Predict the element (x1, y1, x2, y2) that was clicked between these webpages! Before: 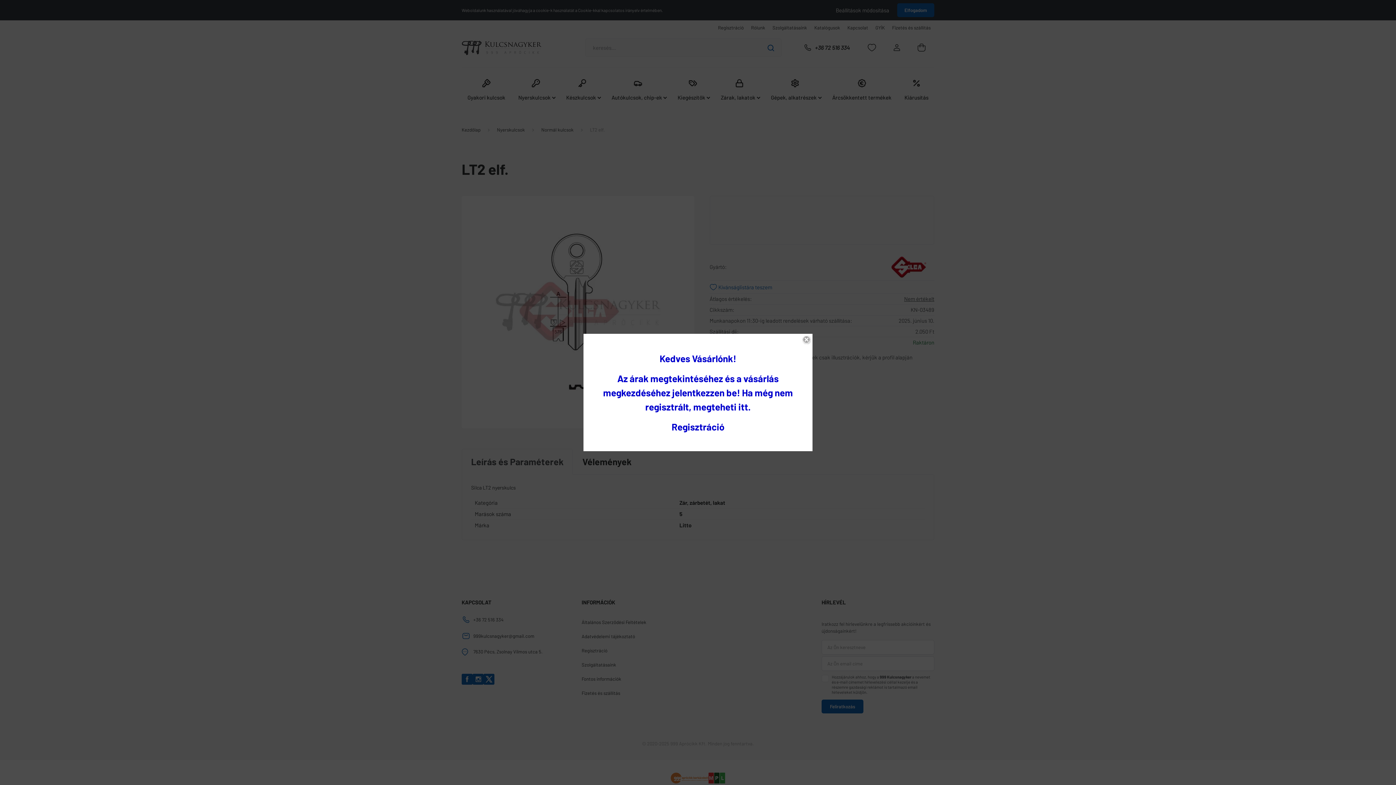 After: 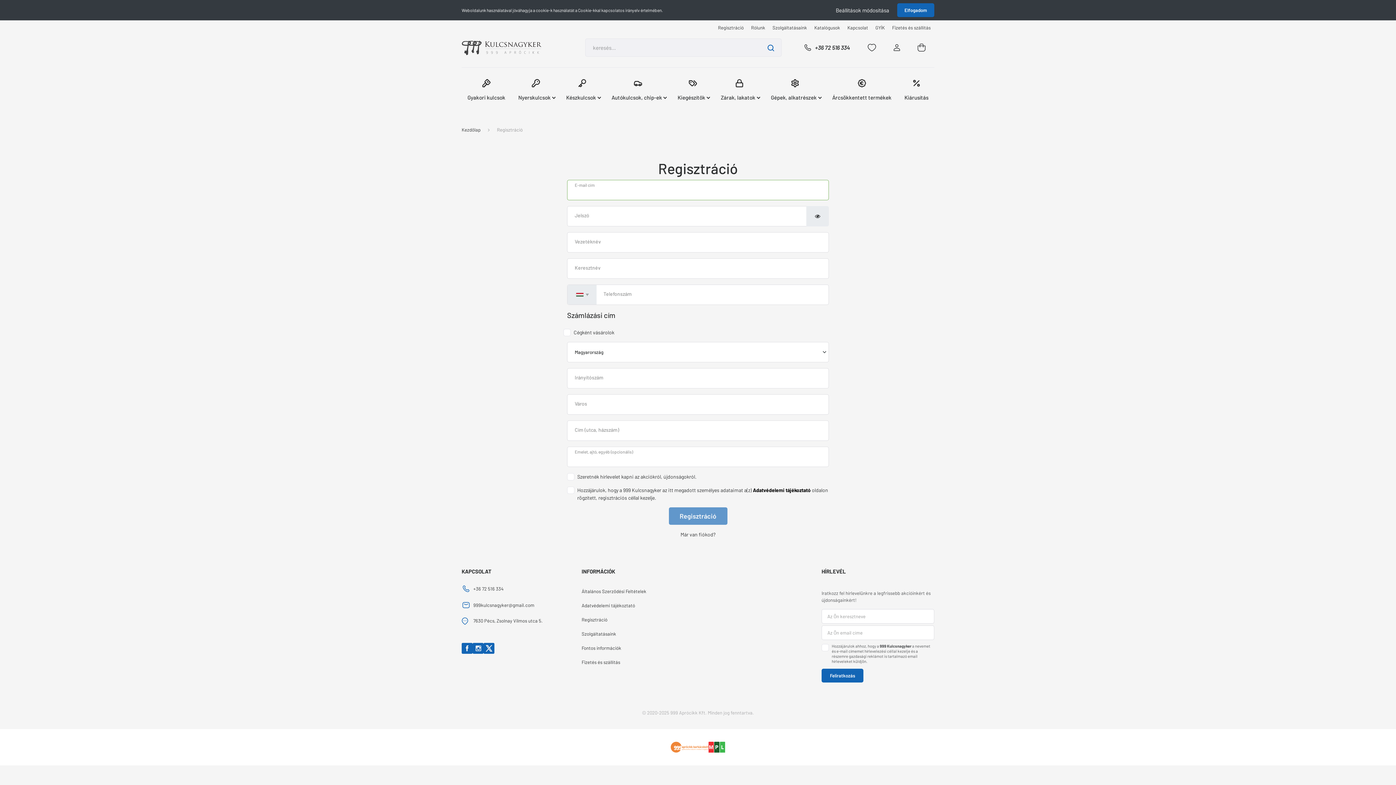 Action: label: Regisztráció bbox: (671, 425, 724, 431)